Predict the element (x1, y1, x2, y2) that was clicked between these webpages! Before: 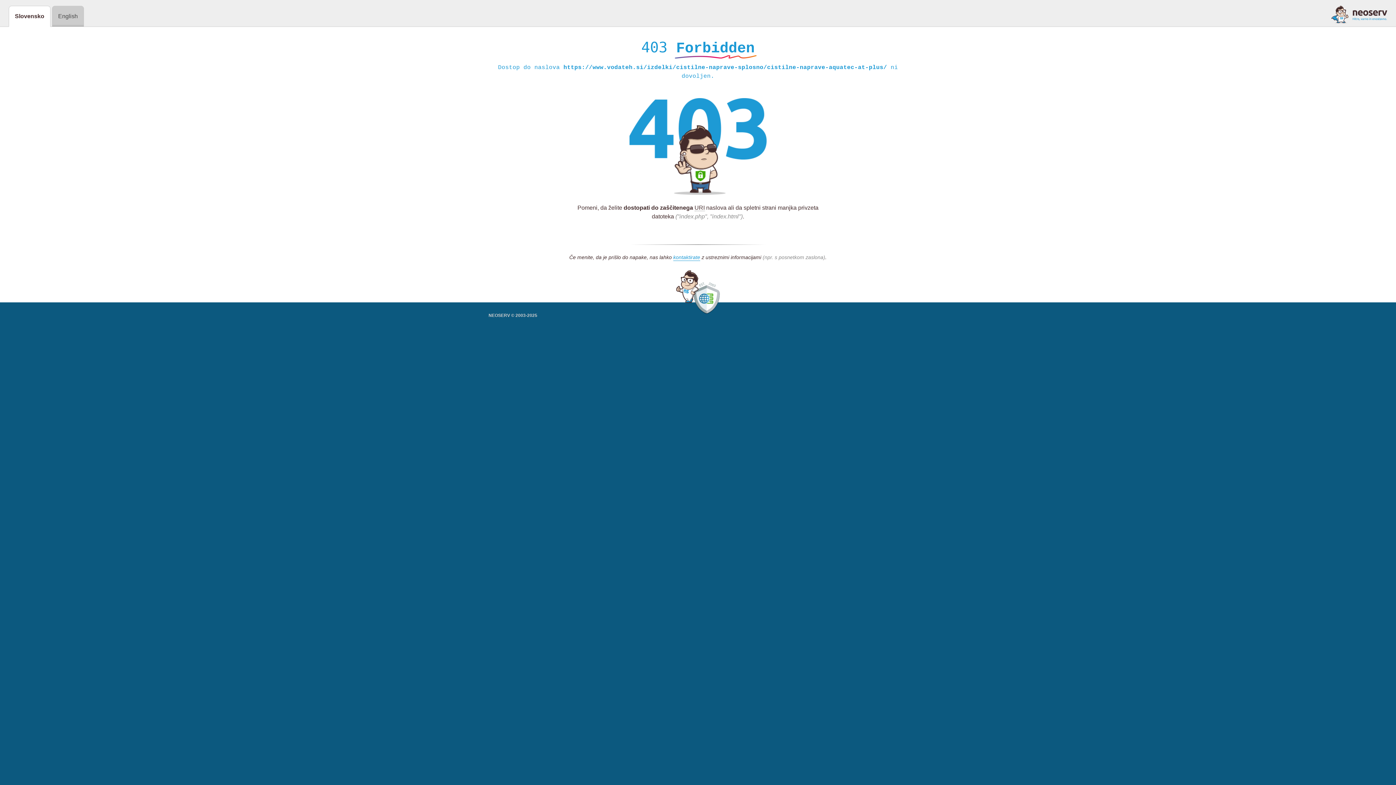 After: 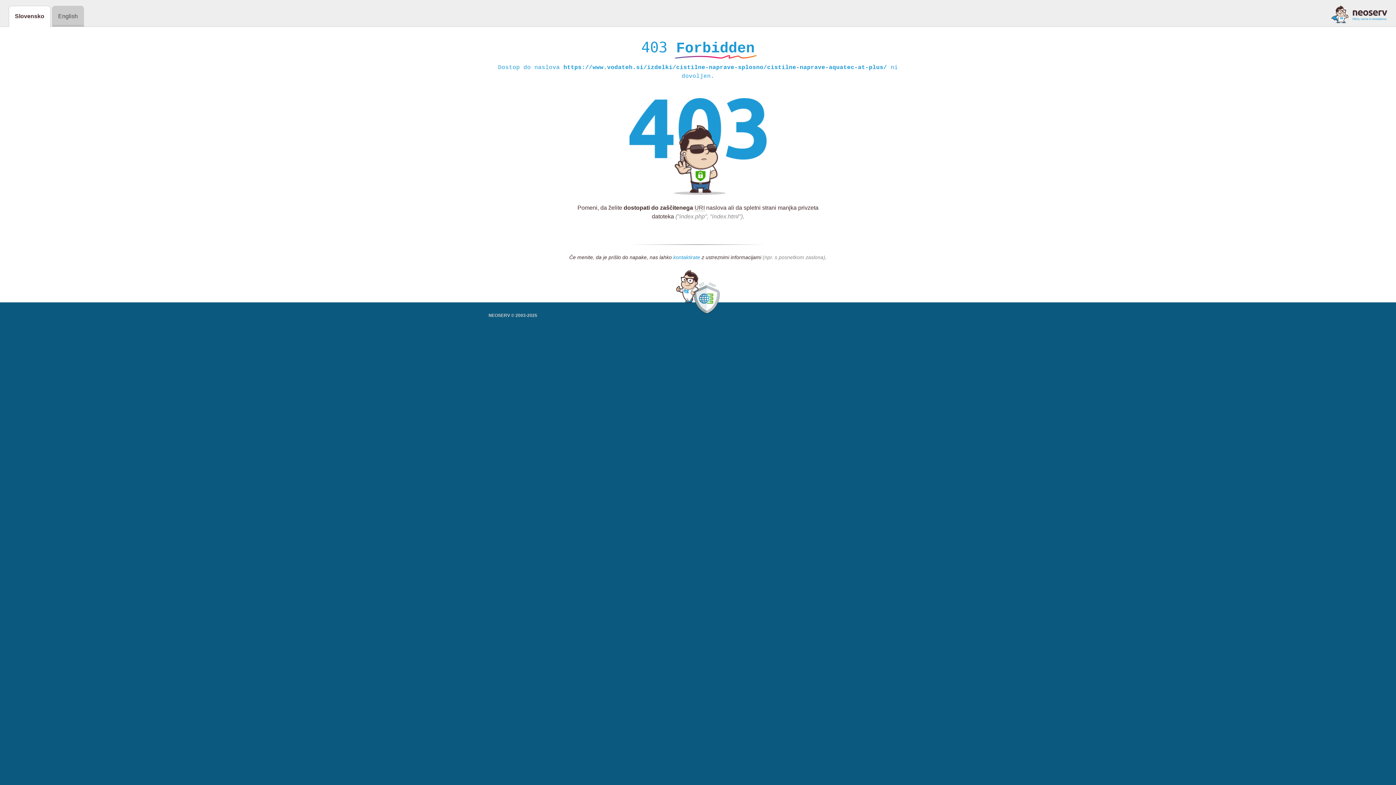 Action: bbox: (673, 254, 700, 261) label: kontaktirate